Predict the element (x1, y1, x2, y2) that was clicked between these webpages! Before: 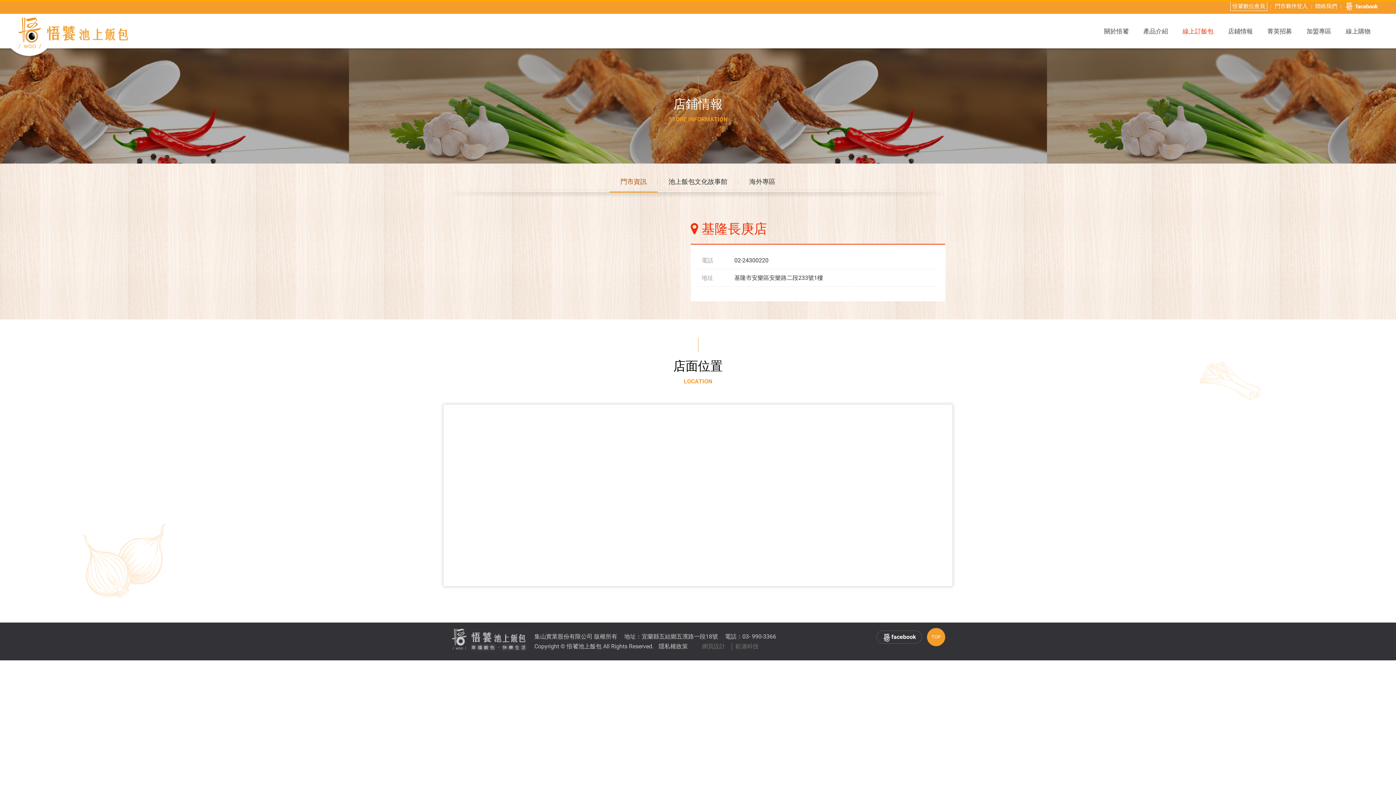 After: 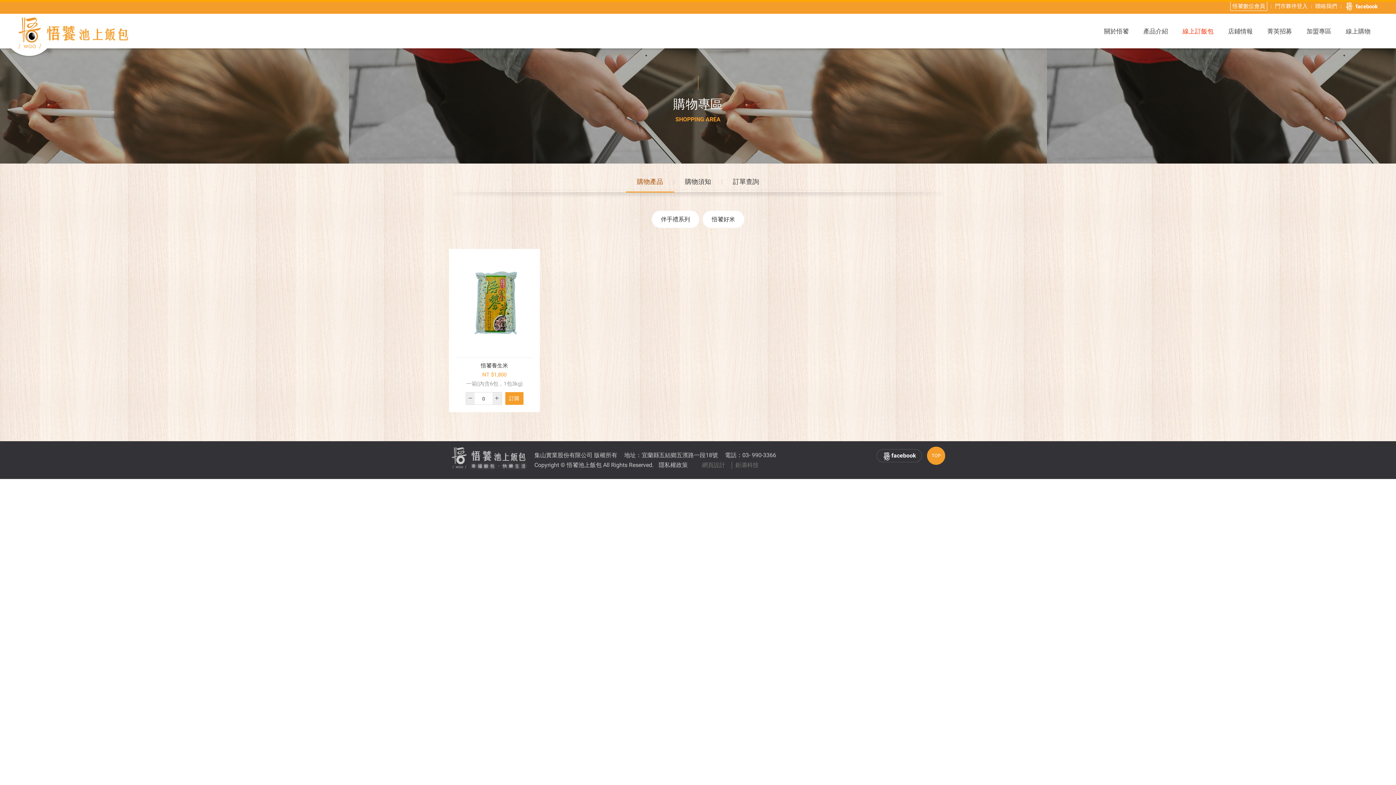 Action: bbox: (1346, 26, 1370, 36) label: 線上購物